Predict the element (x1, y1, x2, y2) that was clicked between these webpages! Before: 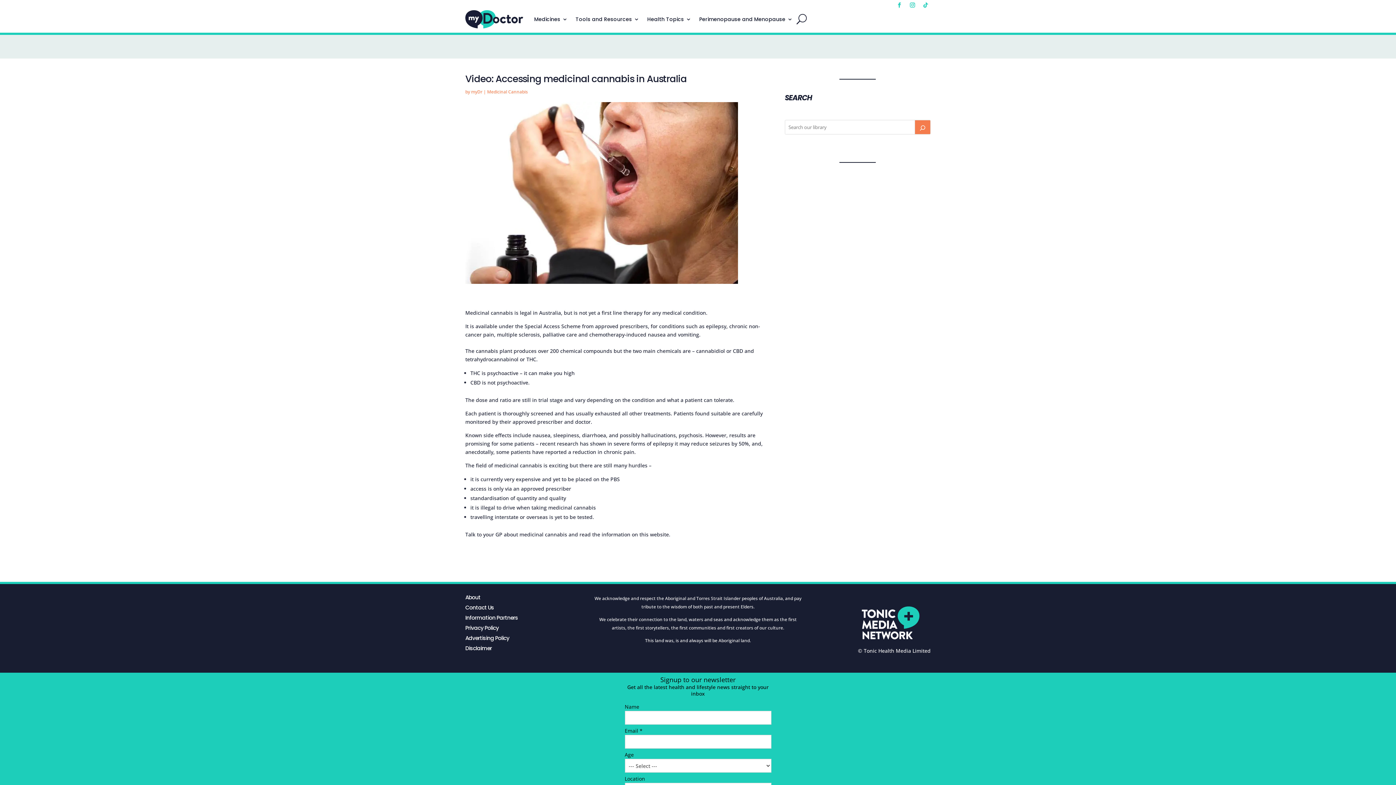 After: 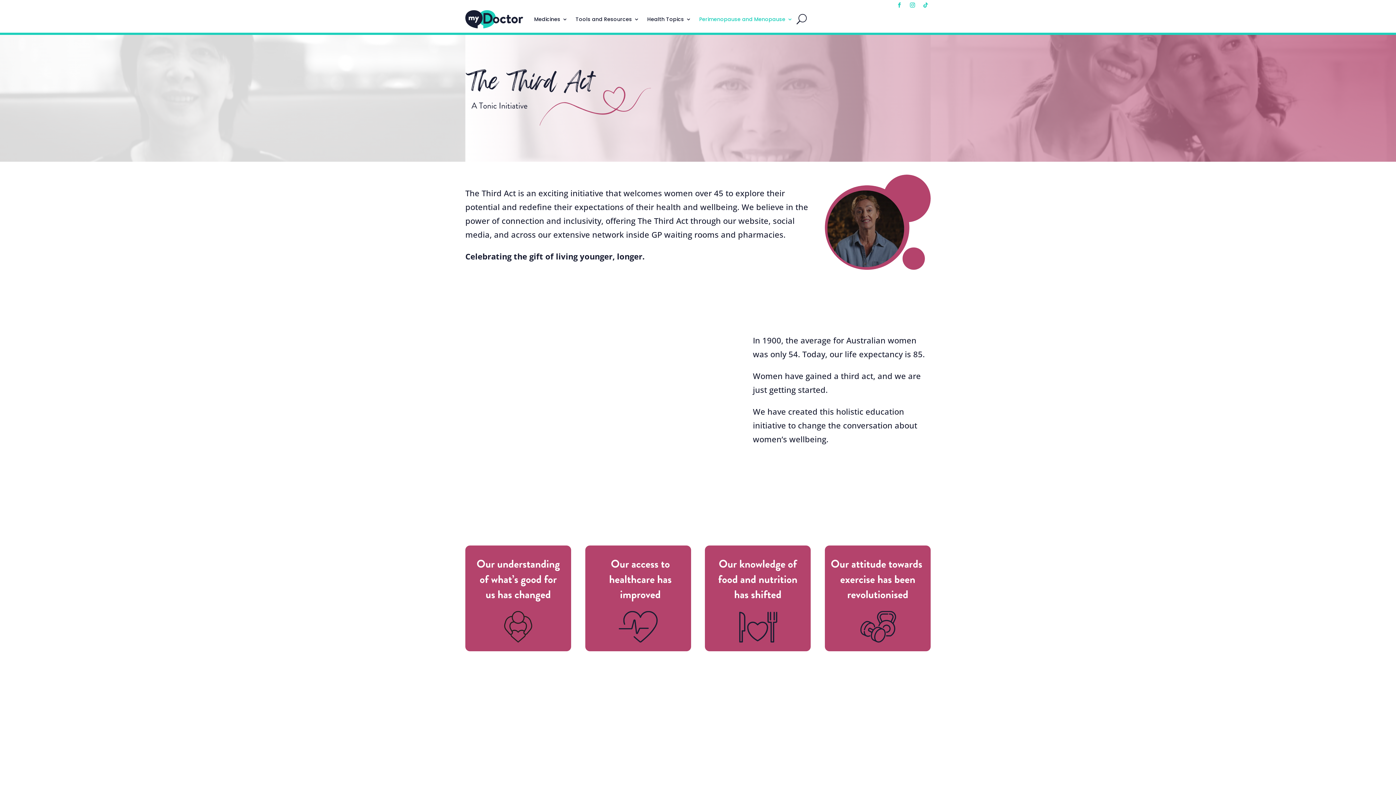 Action: bbox: (699, 5, 792, 33) label: Perimenopause and Menopause